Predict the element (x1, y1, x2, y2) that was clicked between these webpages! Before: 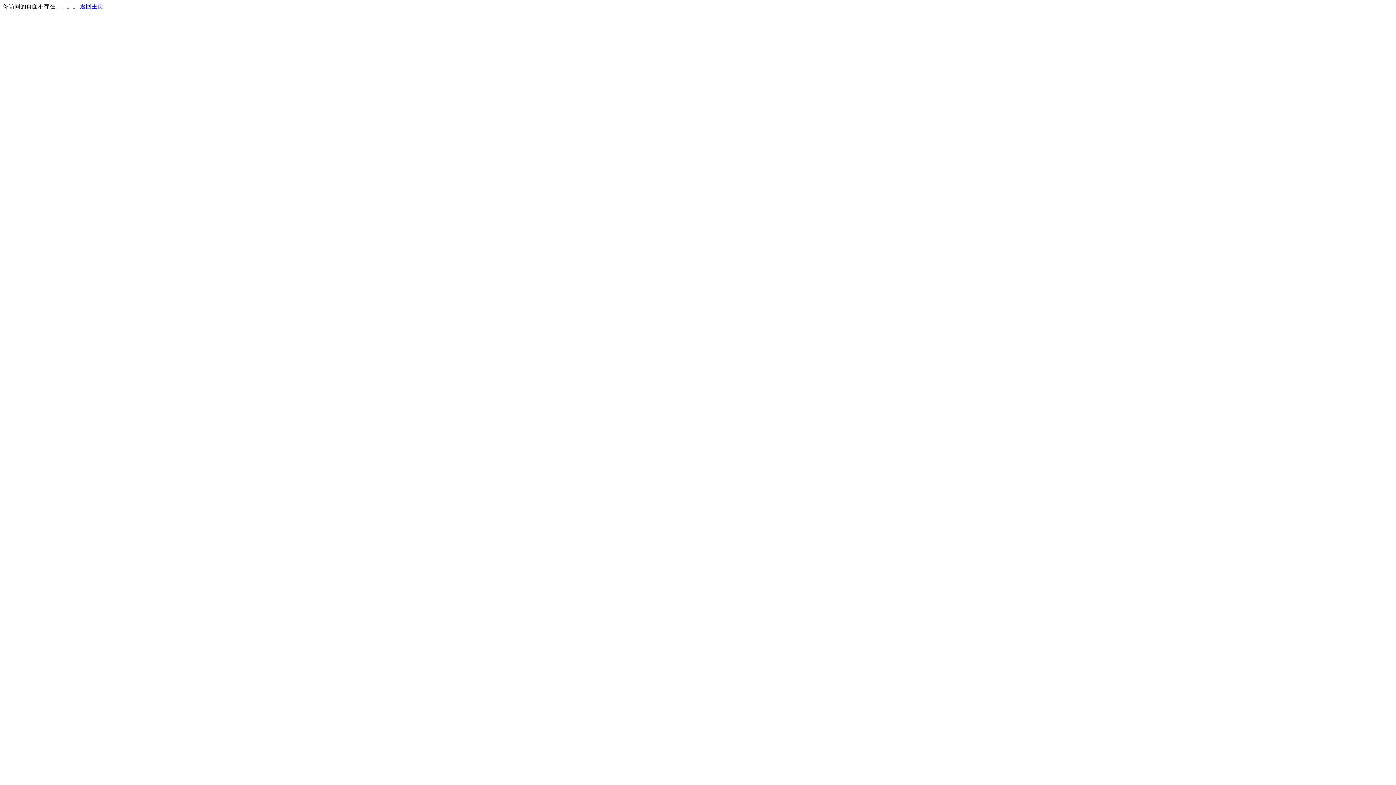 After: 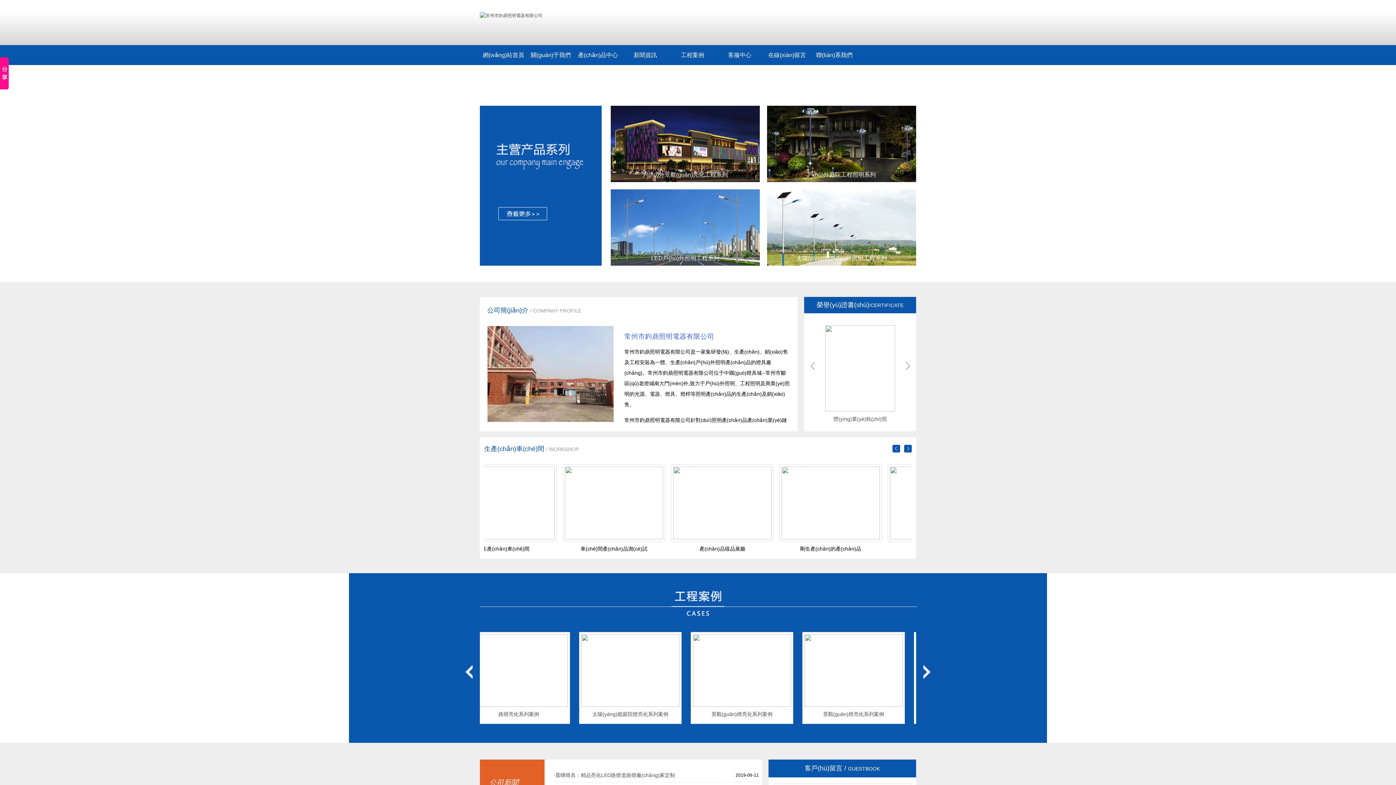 Action: bbox: (80, 3, 103, 9) label: 返回主页